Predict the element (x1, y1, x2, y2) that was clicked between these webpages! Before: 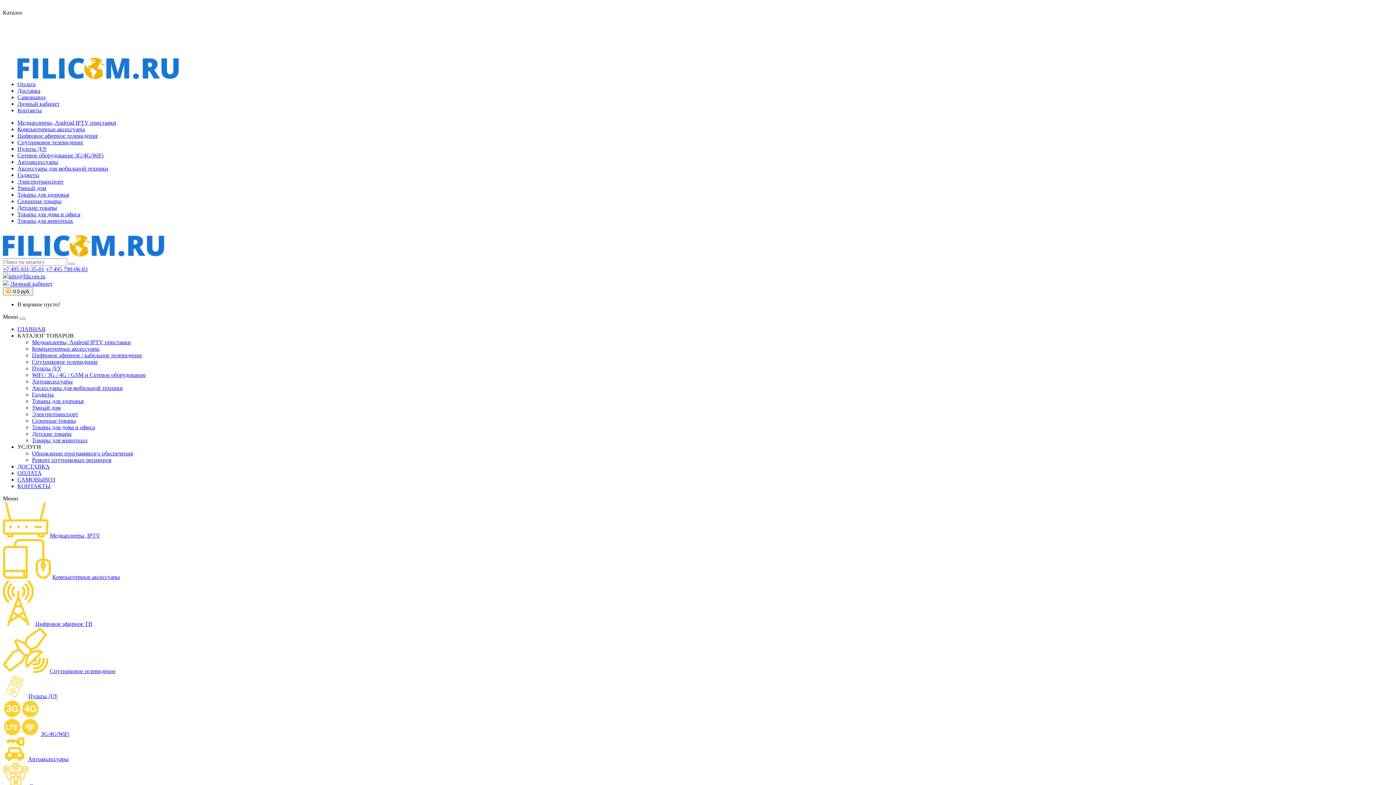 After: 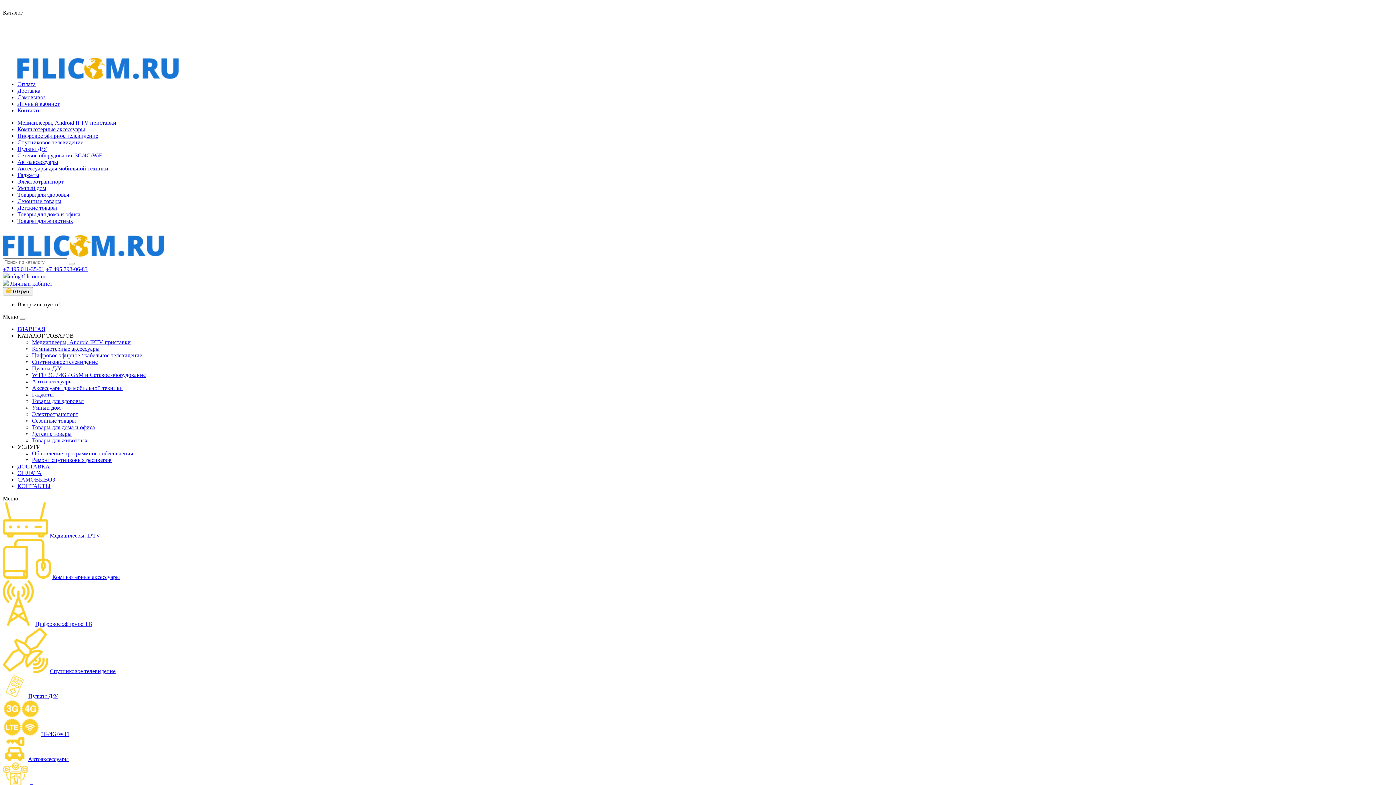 Action: label: САМОВЫВОЗ bbox: (17, 476, 55, 482)